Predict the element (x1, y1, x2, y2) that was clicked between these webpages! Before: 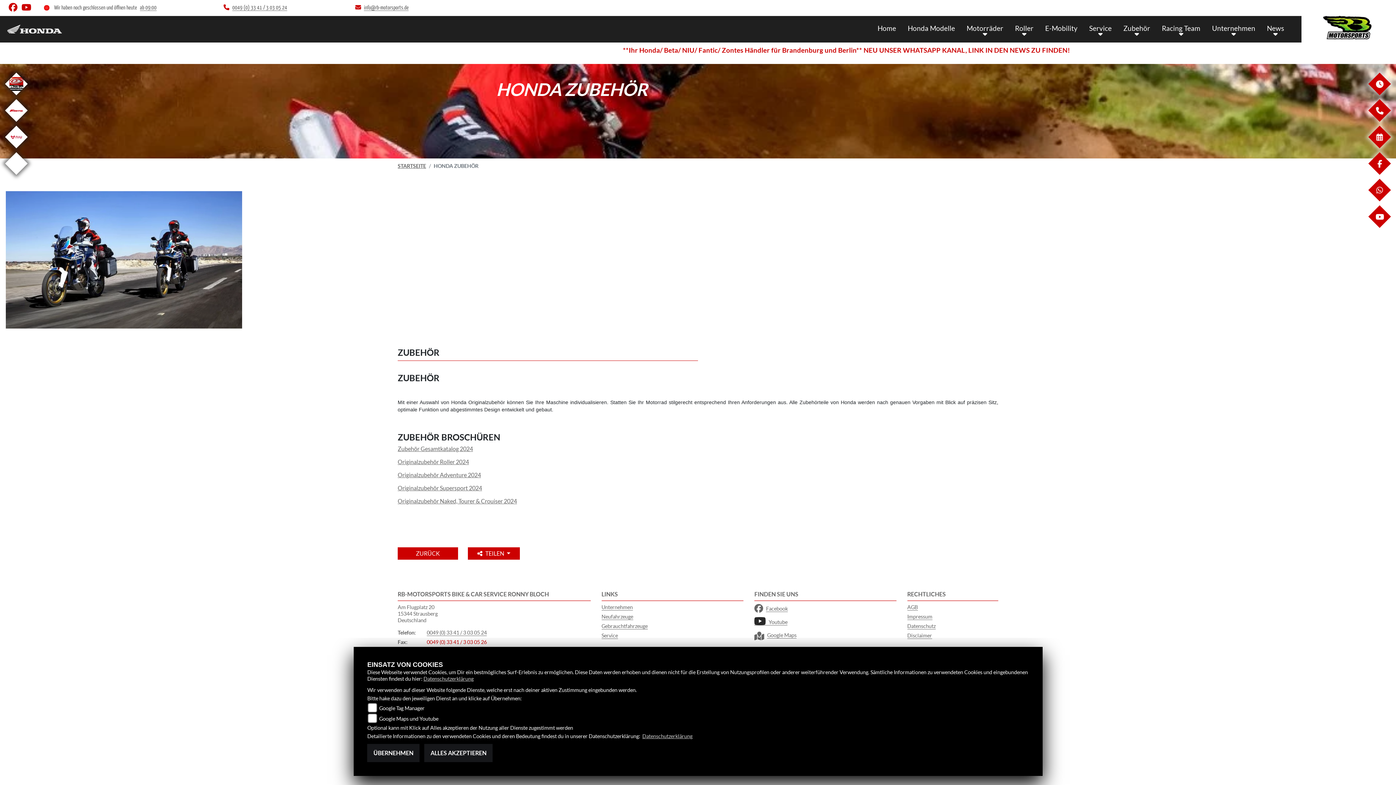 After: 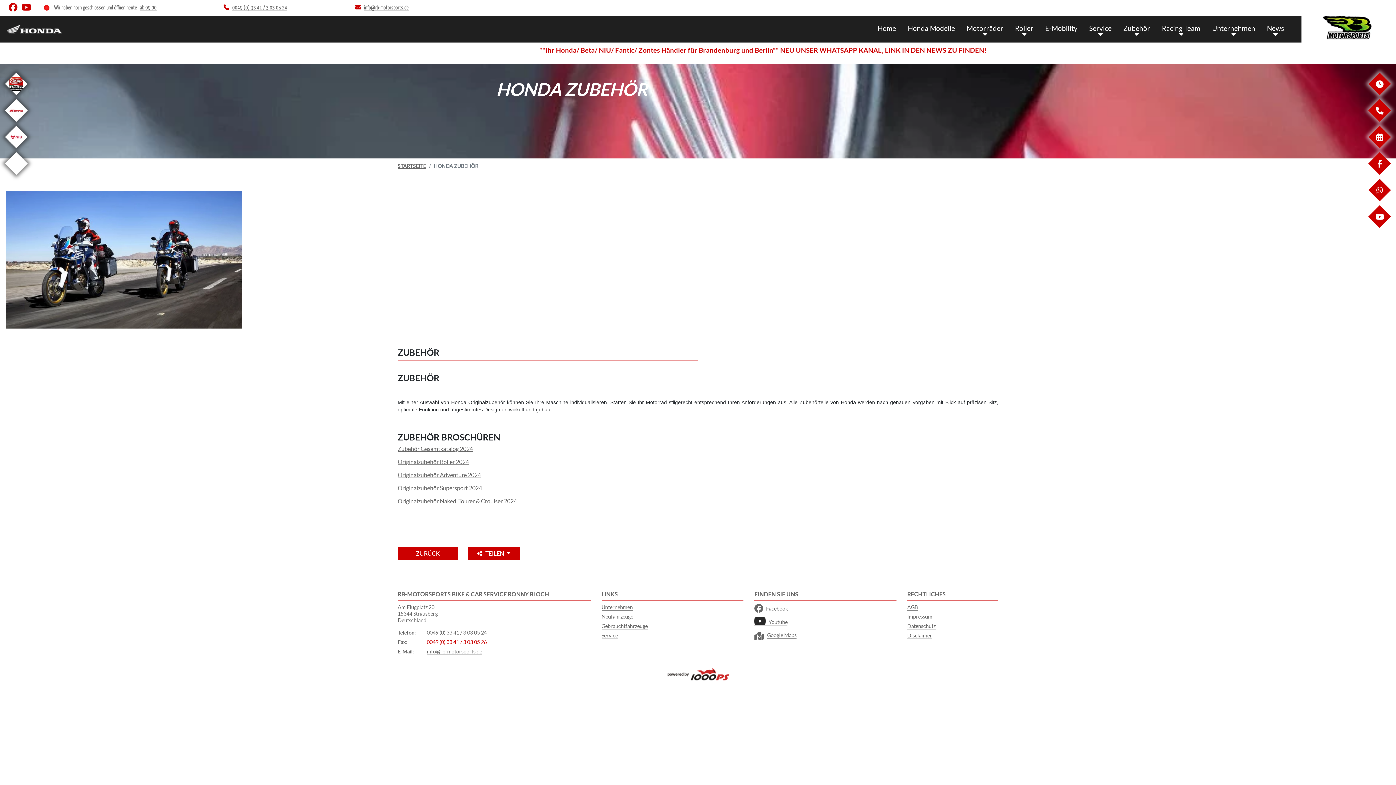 Action: bbox: (424, 744, 492, 762) label: ALLES AKZEPTIEREN